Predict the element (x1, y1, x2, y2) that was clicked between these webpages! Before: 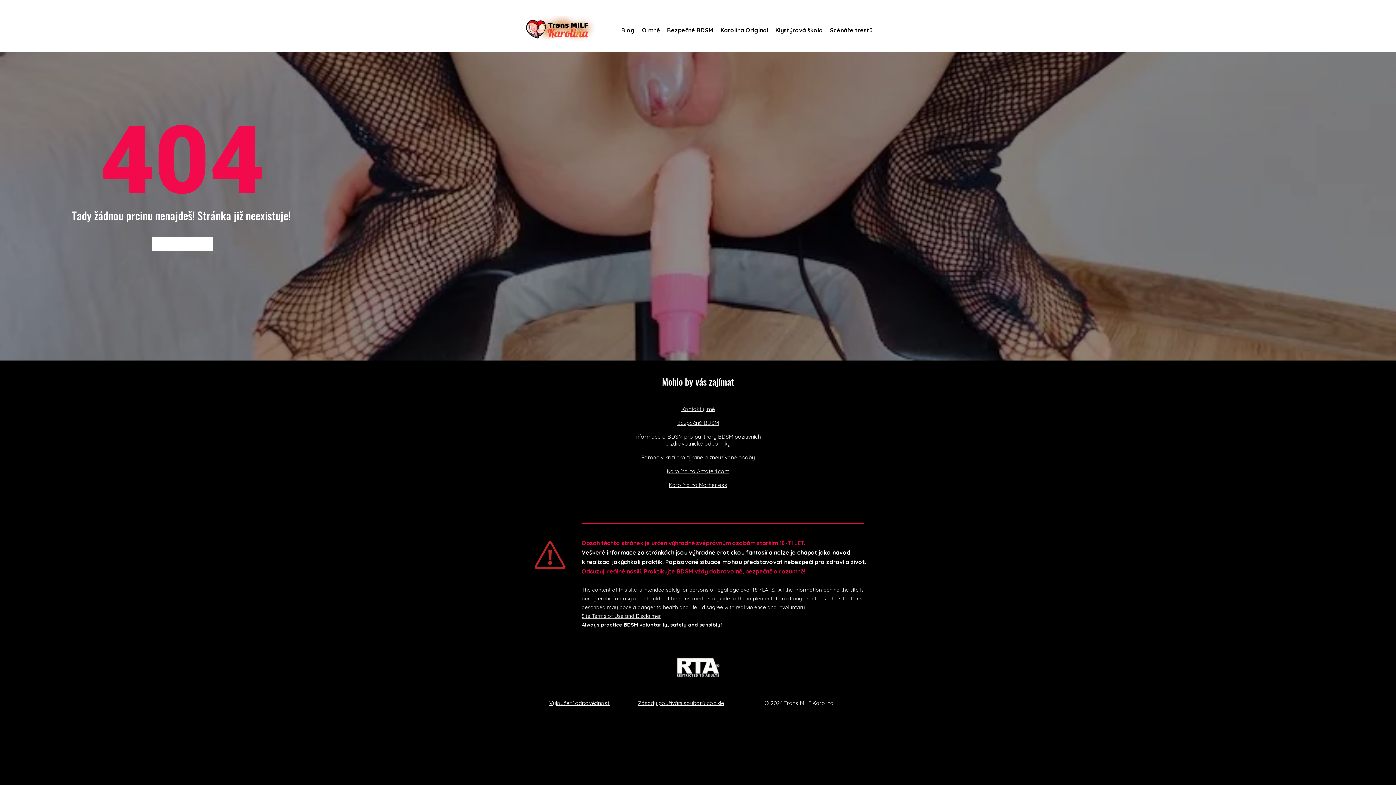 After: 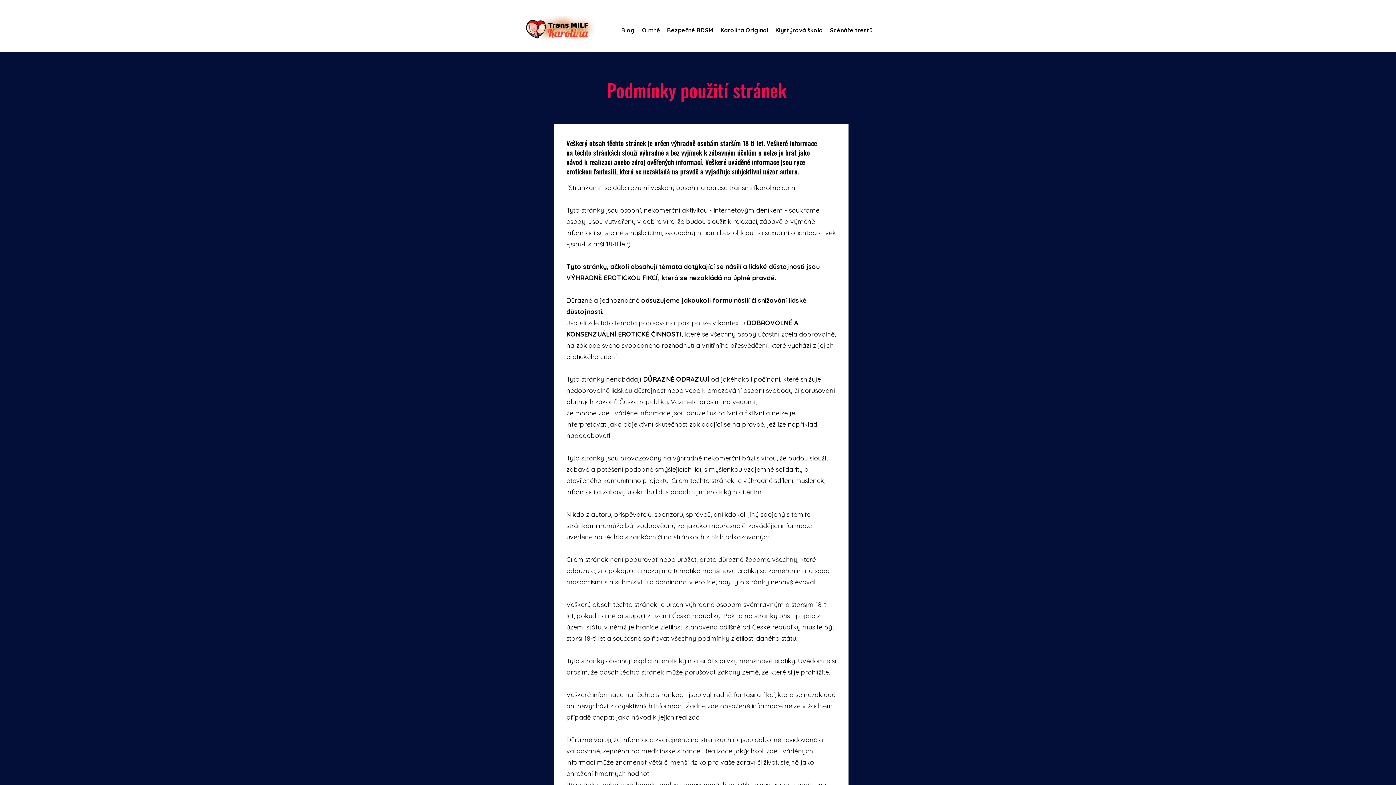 Action: bbox: (549, 700, 610, 706) label: Vyloučení odpovědnosti